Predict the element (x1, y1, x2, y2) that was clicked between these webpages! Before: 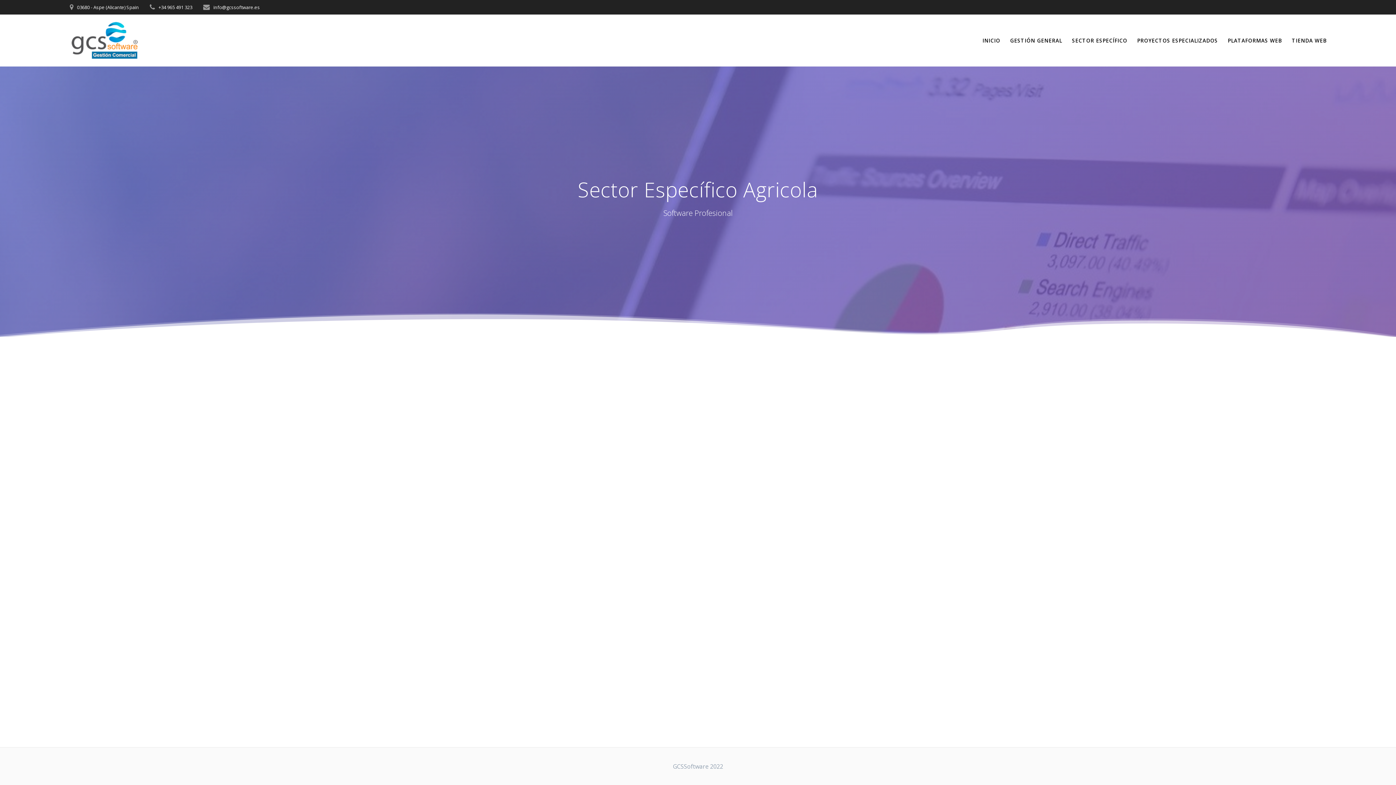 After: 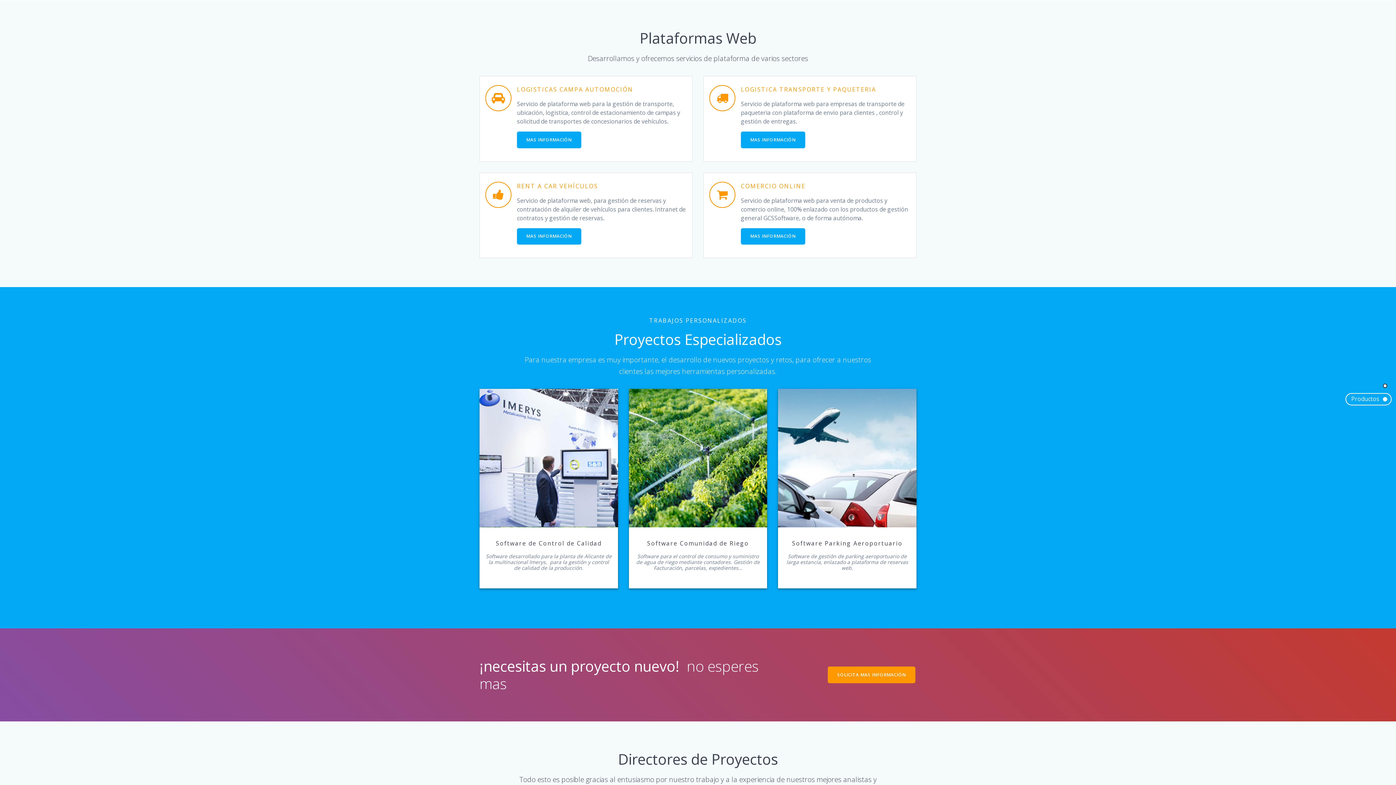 Action: label: PLATAFORMAS WEB bbox: (1228, 36, 1282, 44)